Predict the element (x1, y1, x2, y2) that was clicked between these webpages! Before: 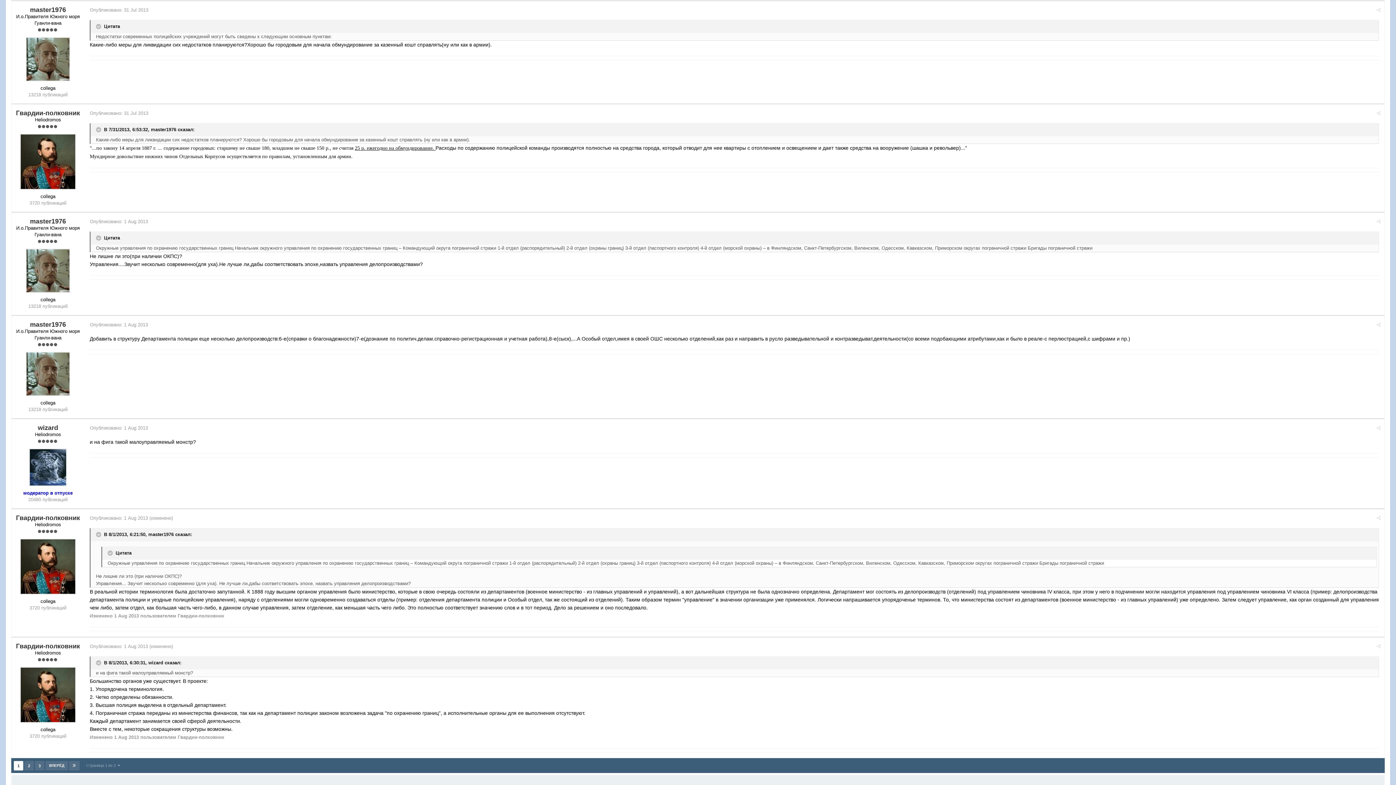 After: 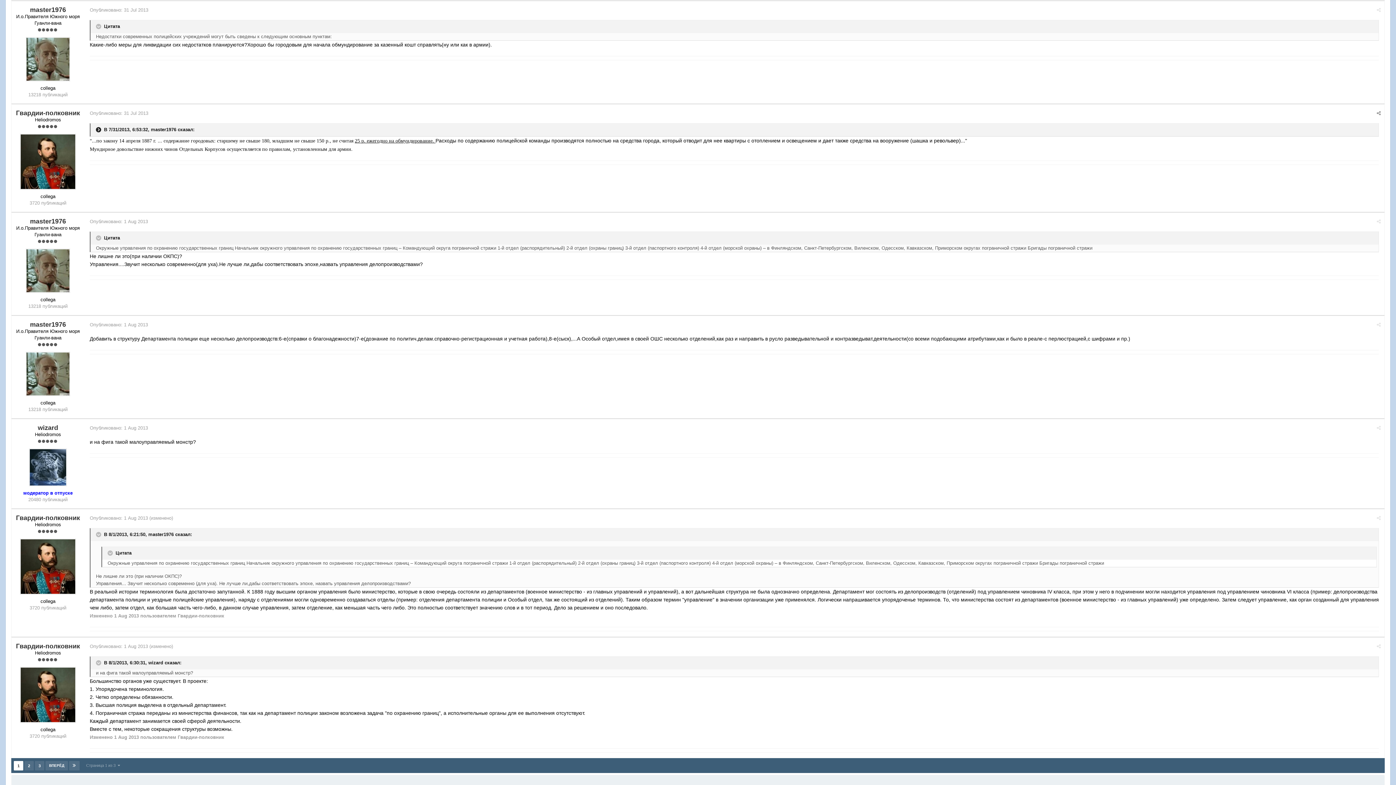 Action: bbox: (96, 126, 102, 132) label:  